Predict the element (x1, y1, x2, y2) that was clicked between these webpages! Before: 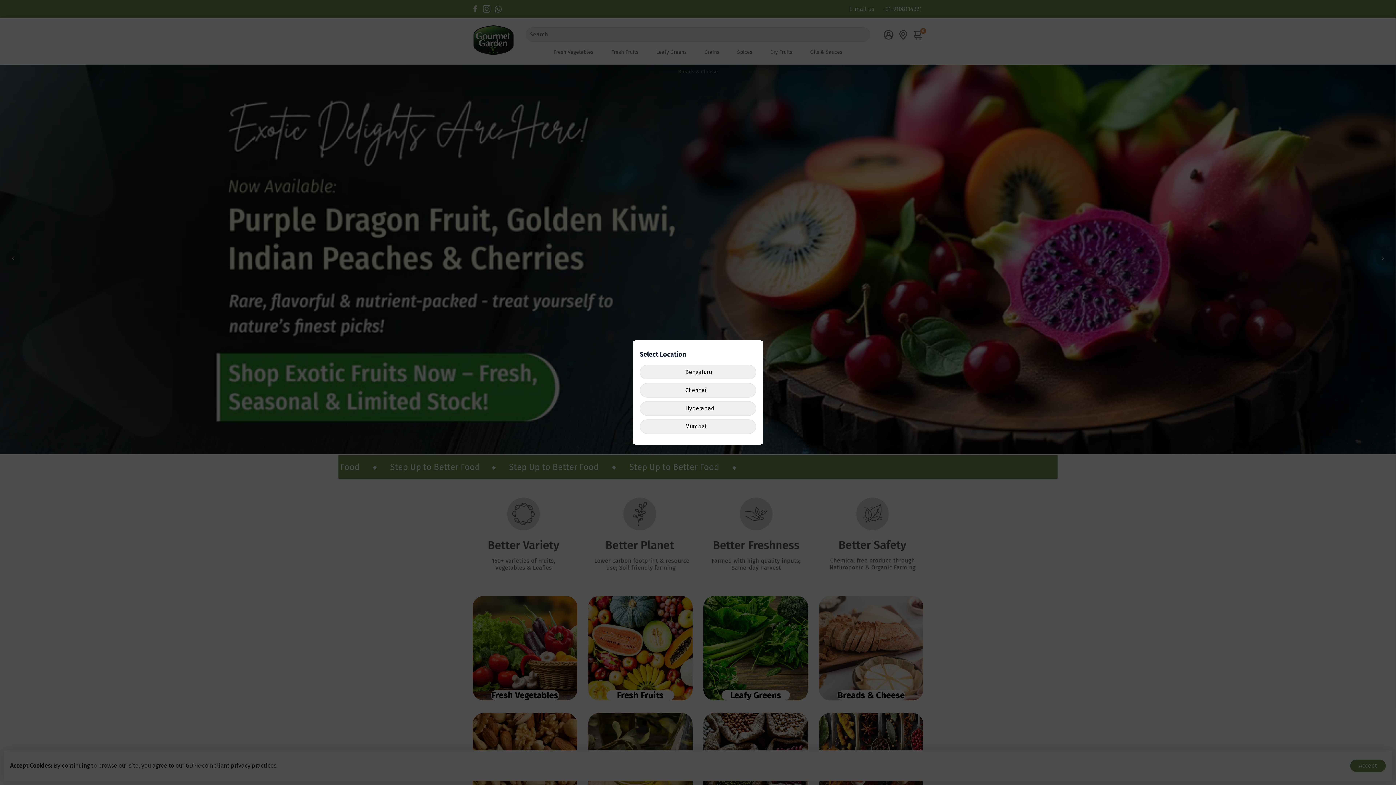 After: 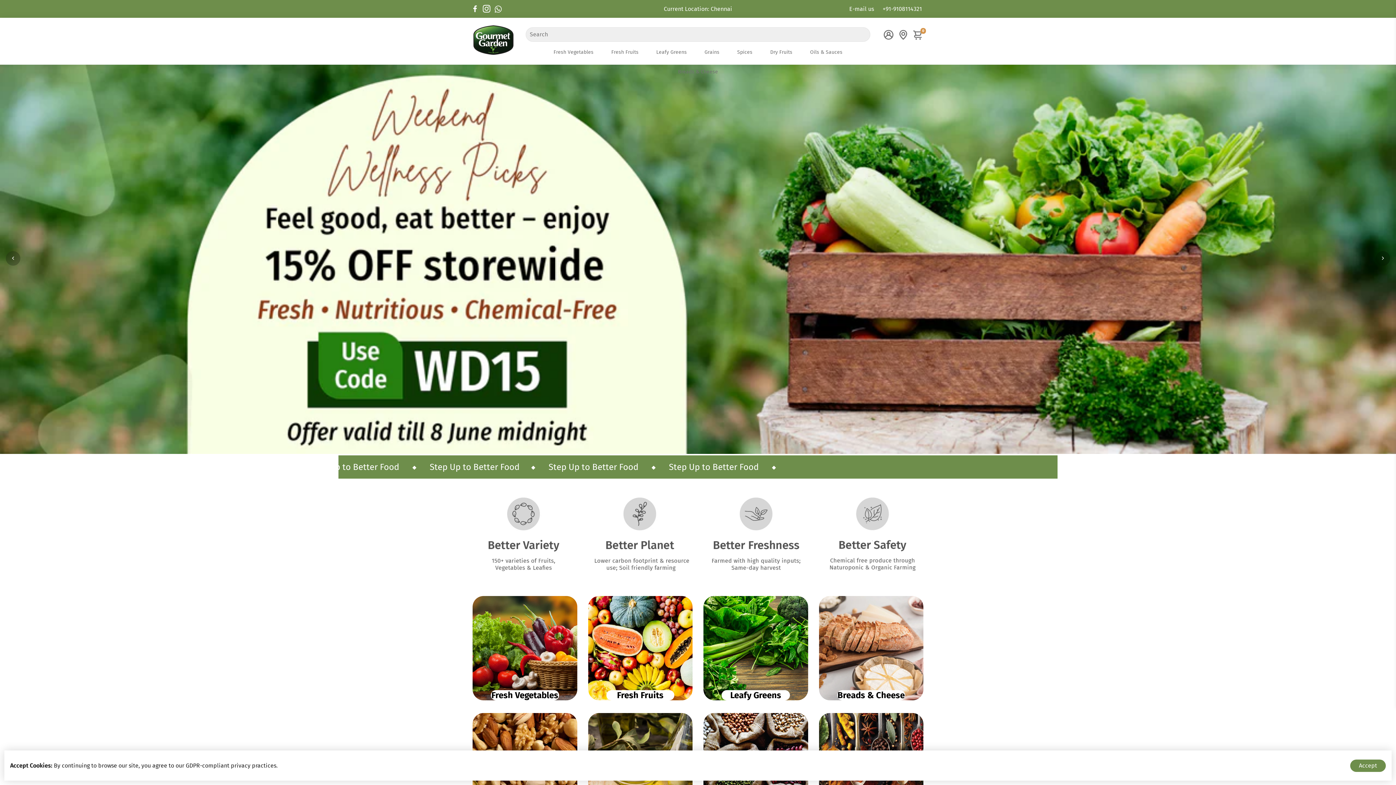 Action: bbox: (640, 383, 756, 397) label: Chennai